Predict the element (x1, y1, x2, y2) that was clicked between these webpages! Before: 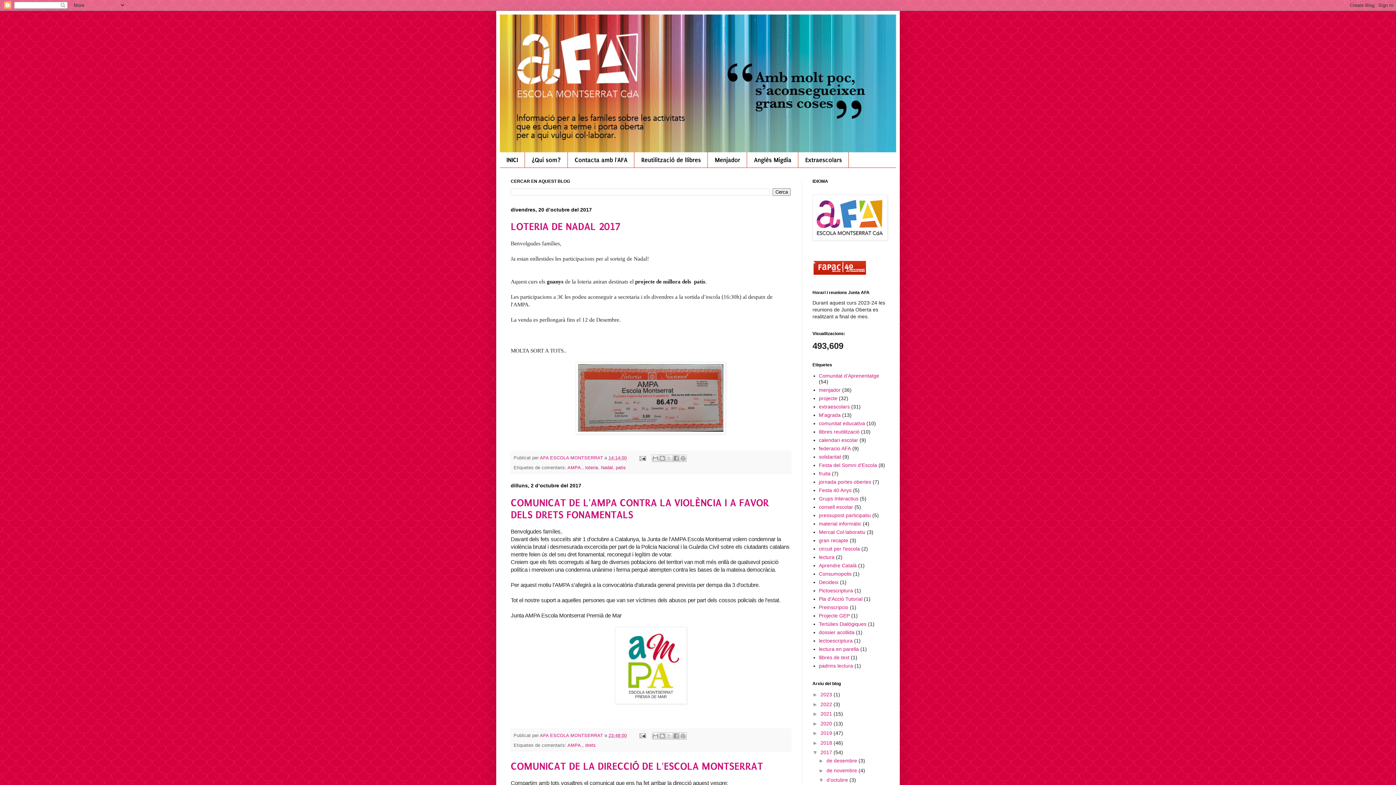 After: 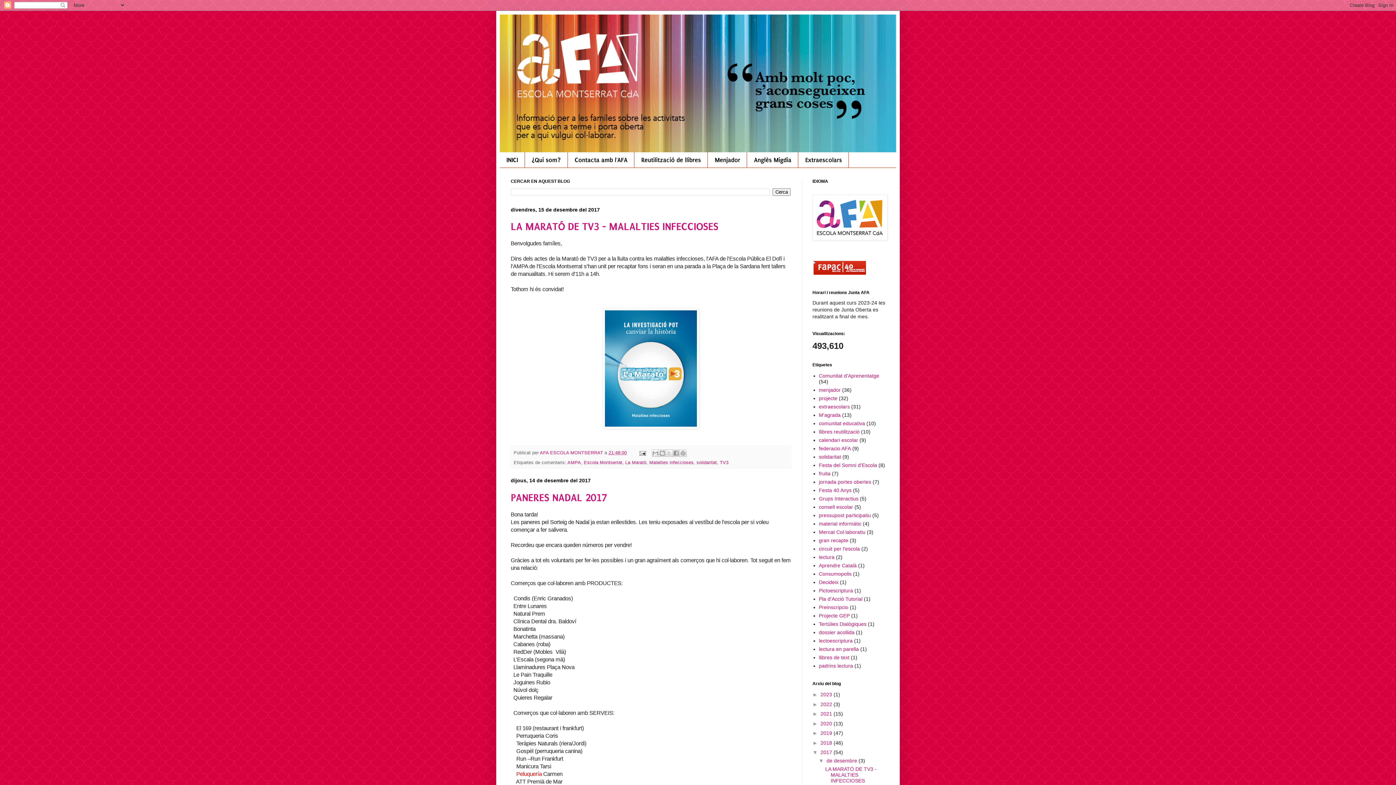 Action: bbox: (820, 749, 833, 755) label: 2017 